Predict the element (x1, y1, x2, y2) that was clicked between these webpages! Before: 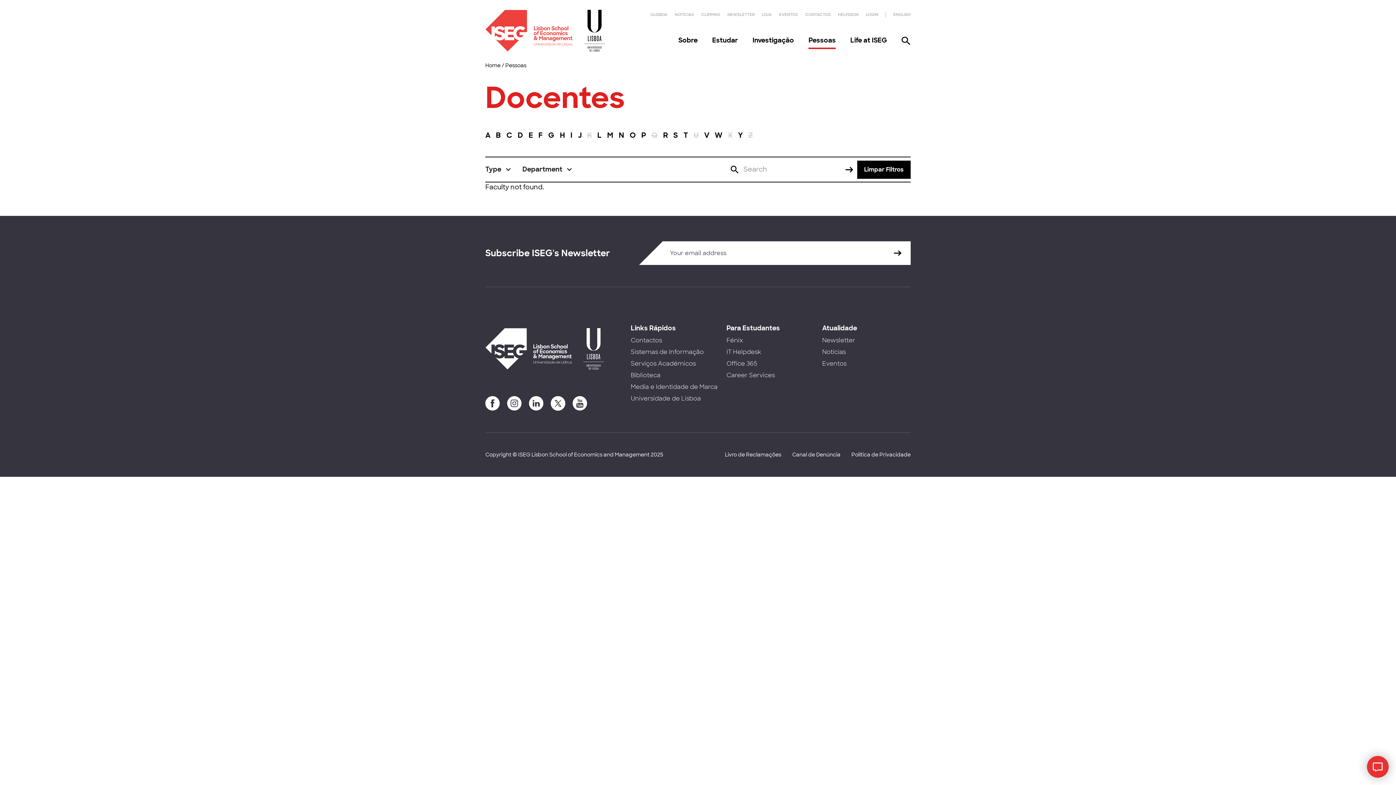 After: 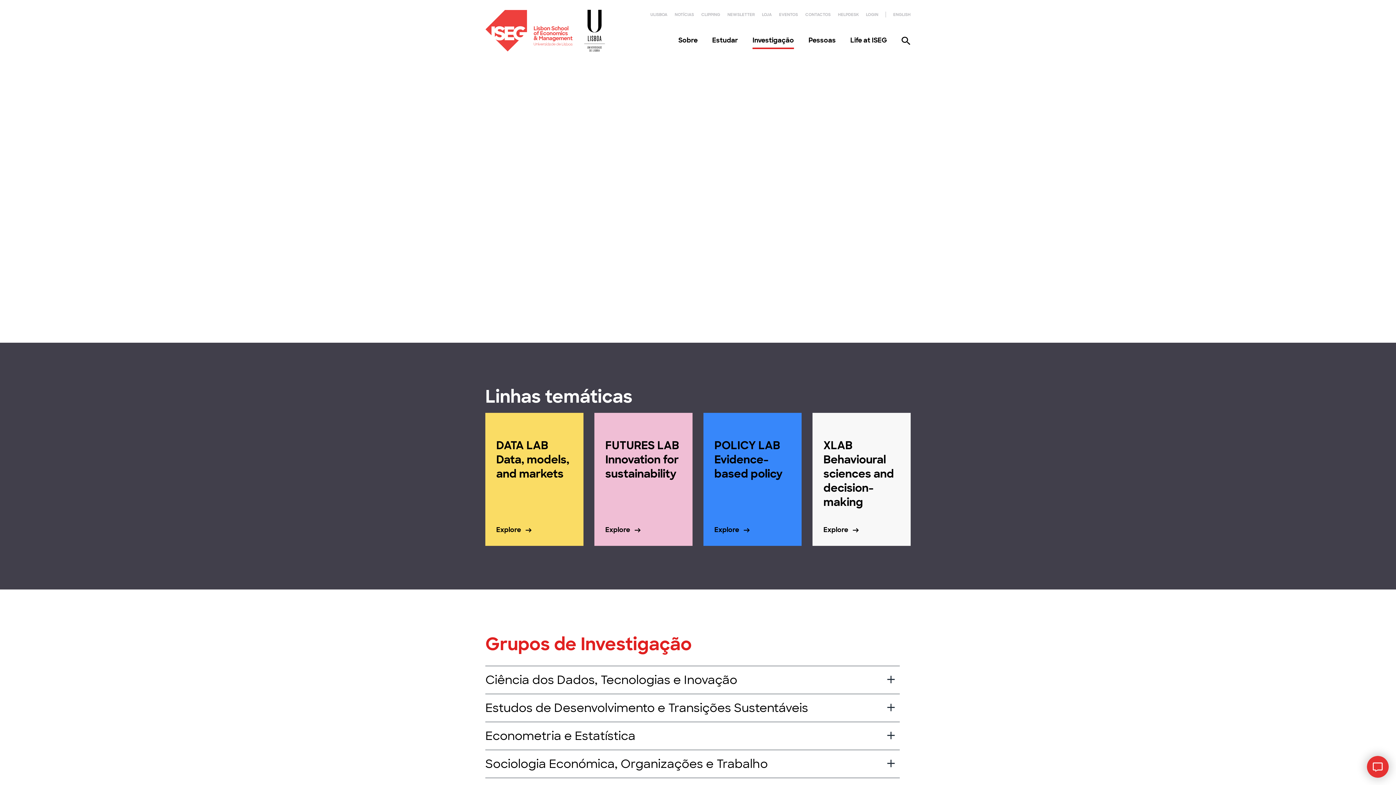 Action: bbox: (752, 35, 794, 50) label: Investigação